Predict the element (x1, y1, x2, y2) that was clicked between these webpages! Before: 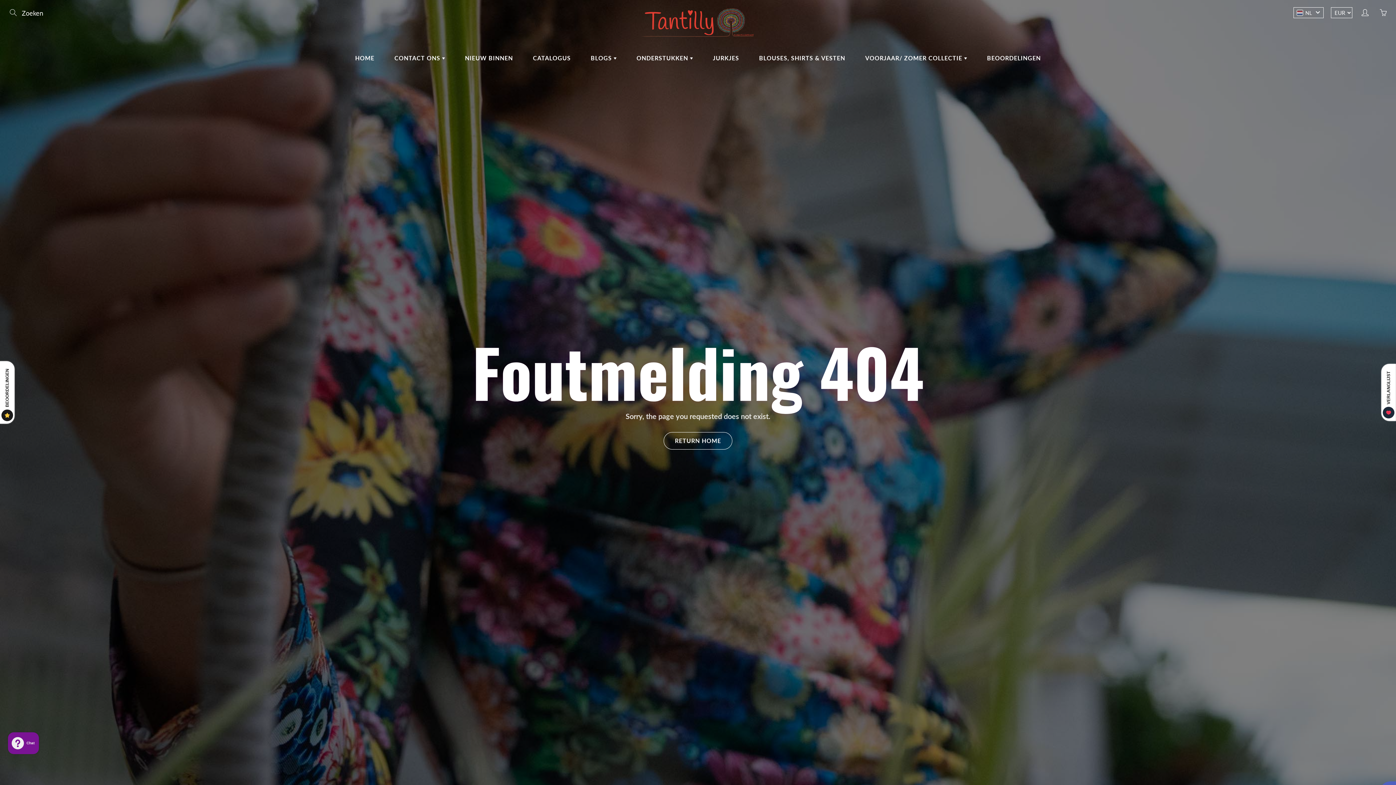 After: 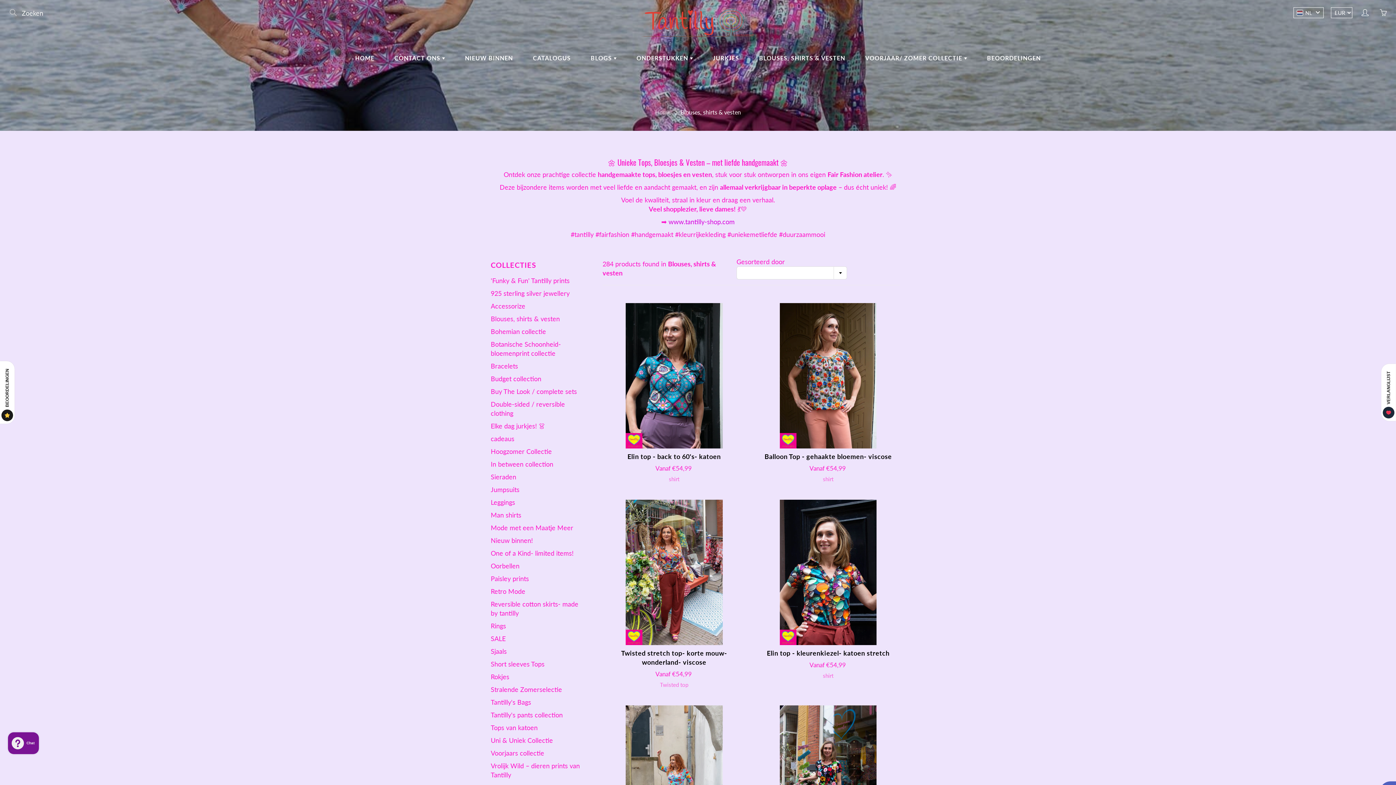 Action: bbox: (750, 49, 854, 67) label: BLOUSES, SHIRTS & VESTEN